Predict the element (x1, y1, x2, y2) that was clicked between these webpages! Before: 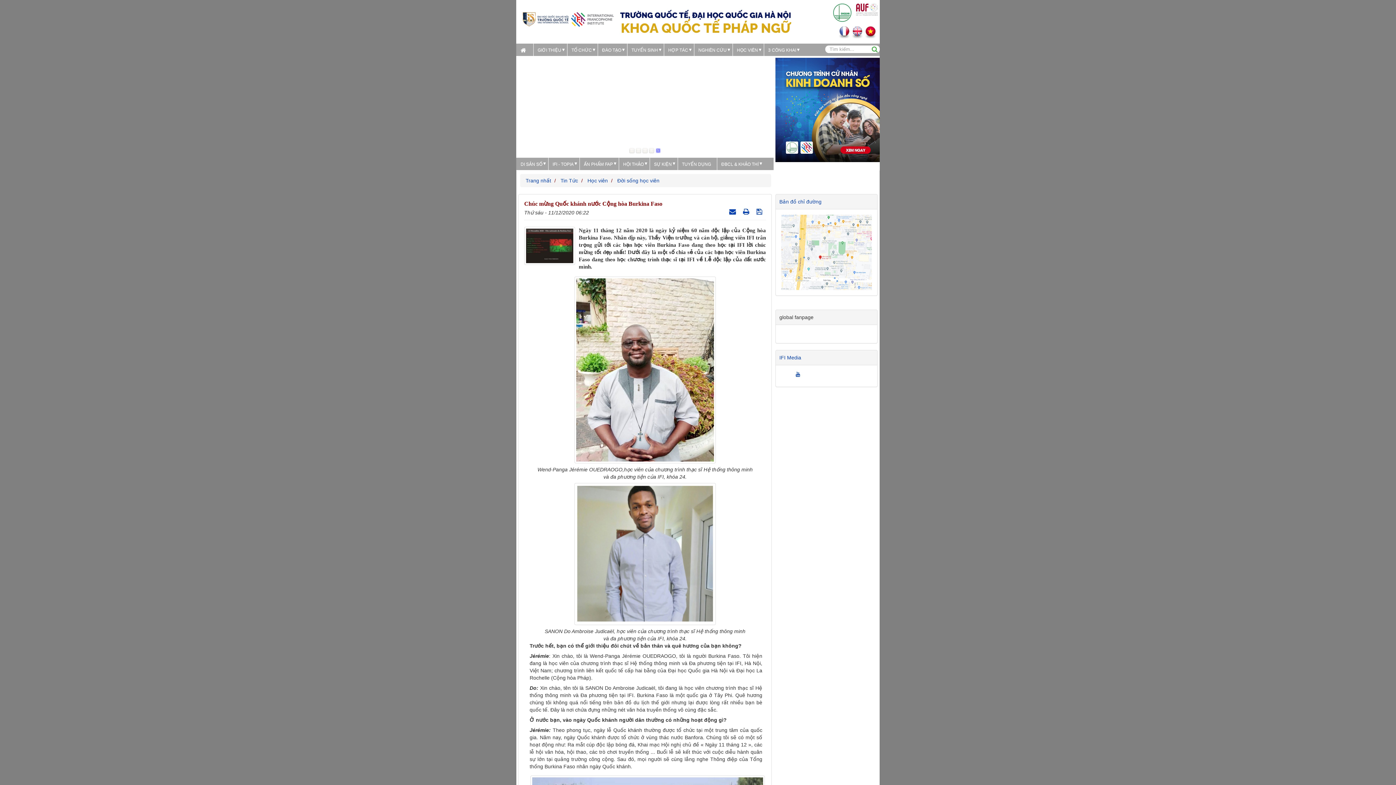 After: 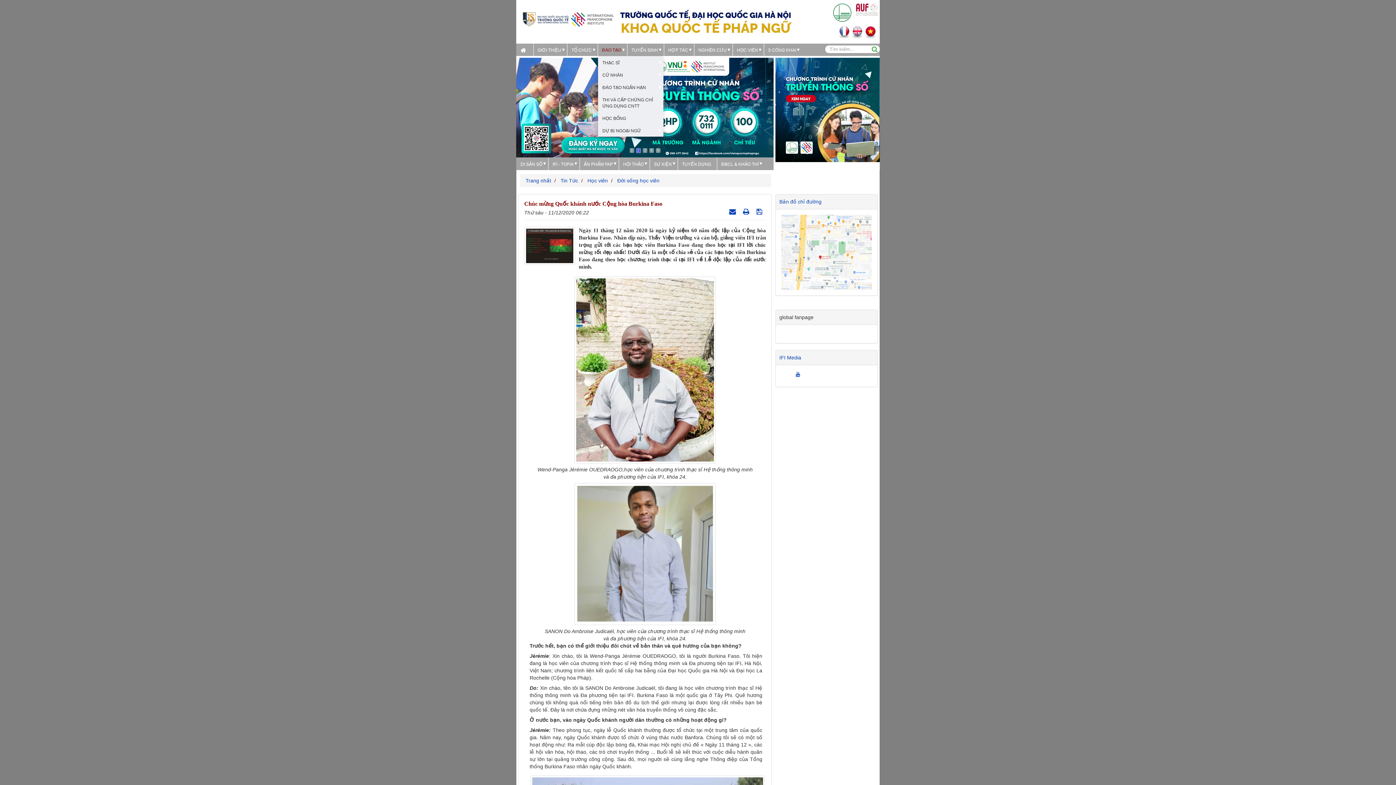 Action: bbox: (597, 43, 627, 56) label: ĐÀO TẠO